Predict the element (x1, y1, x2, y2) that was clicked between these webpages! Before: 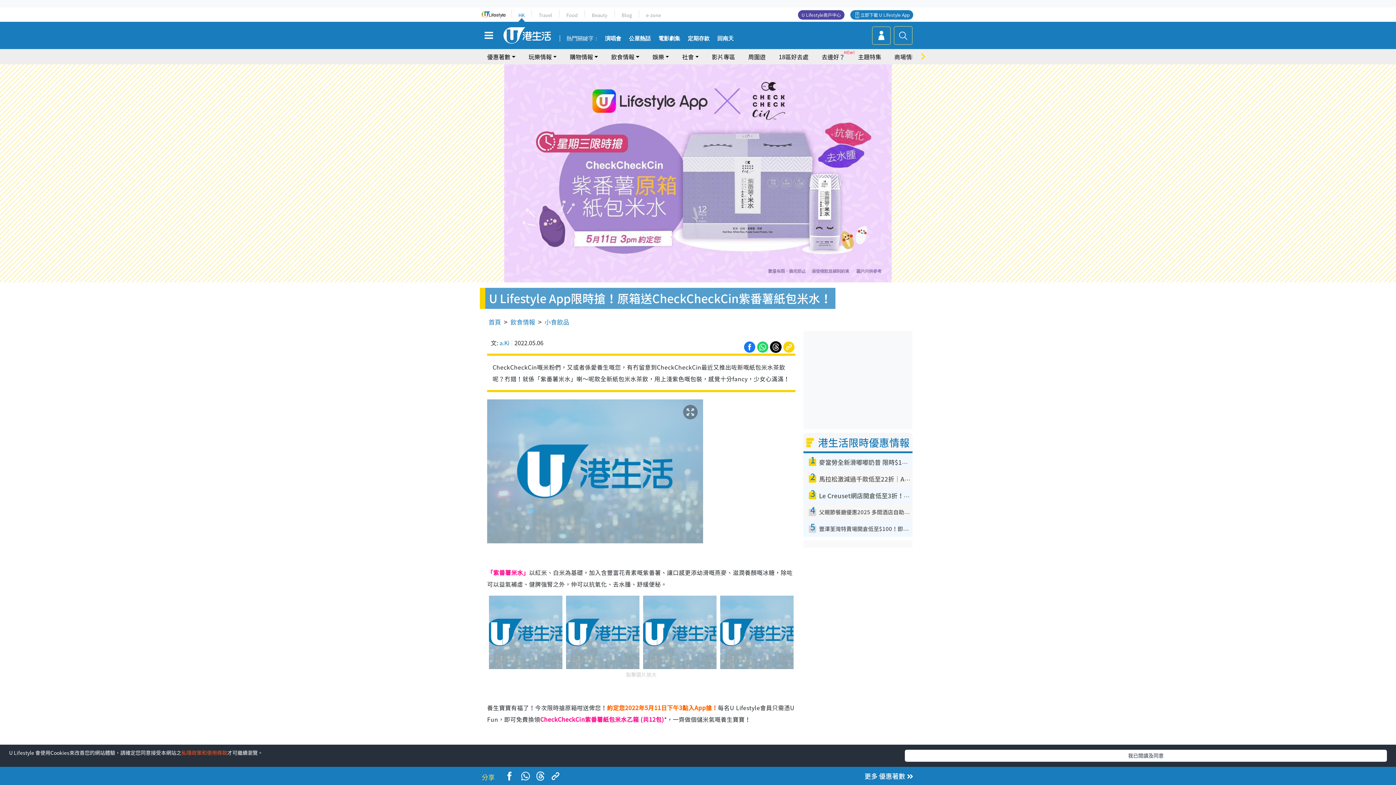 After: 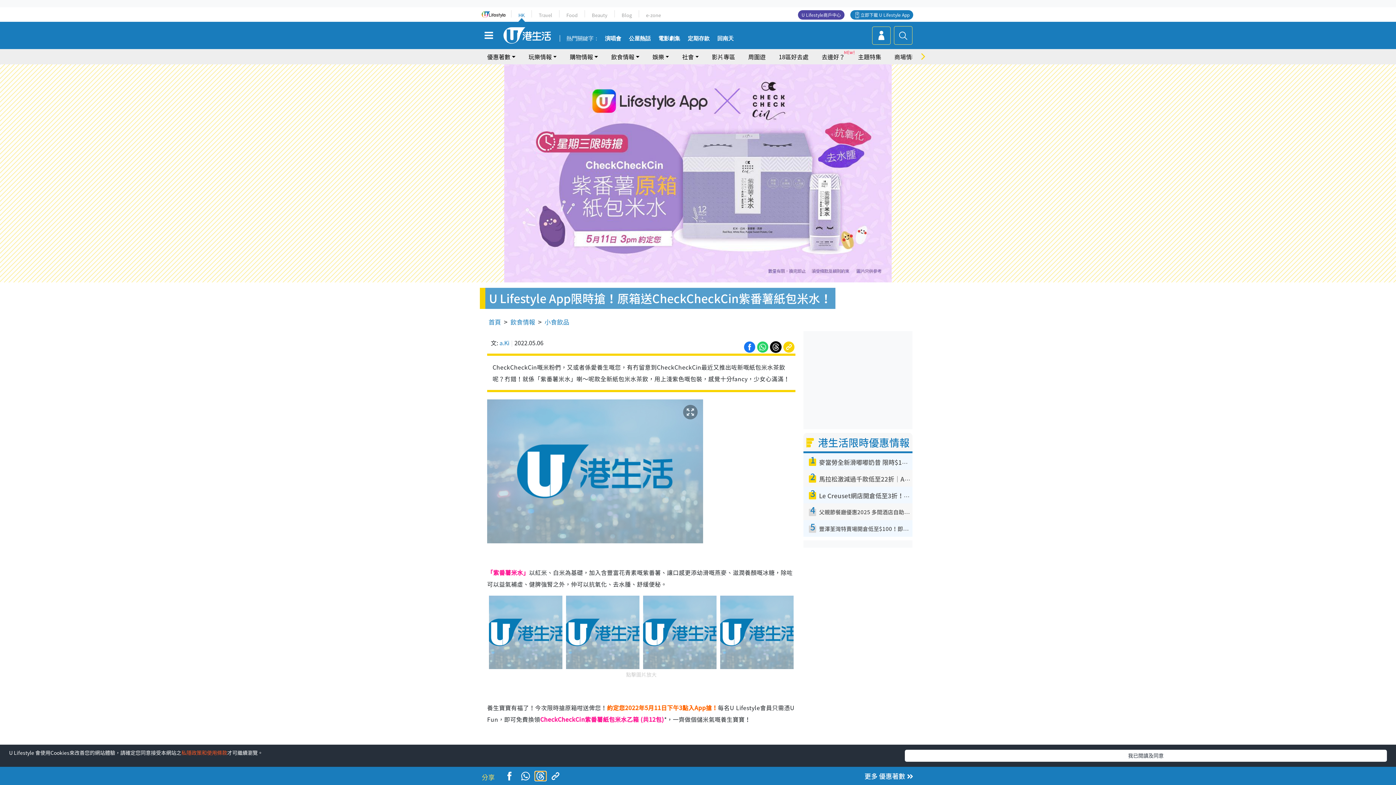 Action: bbox: (535, 772, 546, 781)